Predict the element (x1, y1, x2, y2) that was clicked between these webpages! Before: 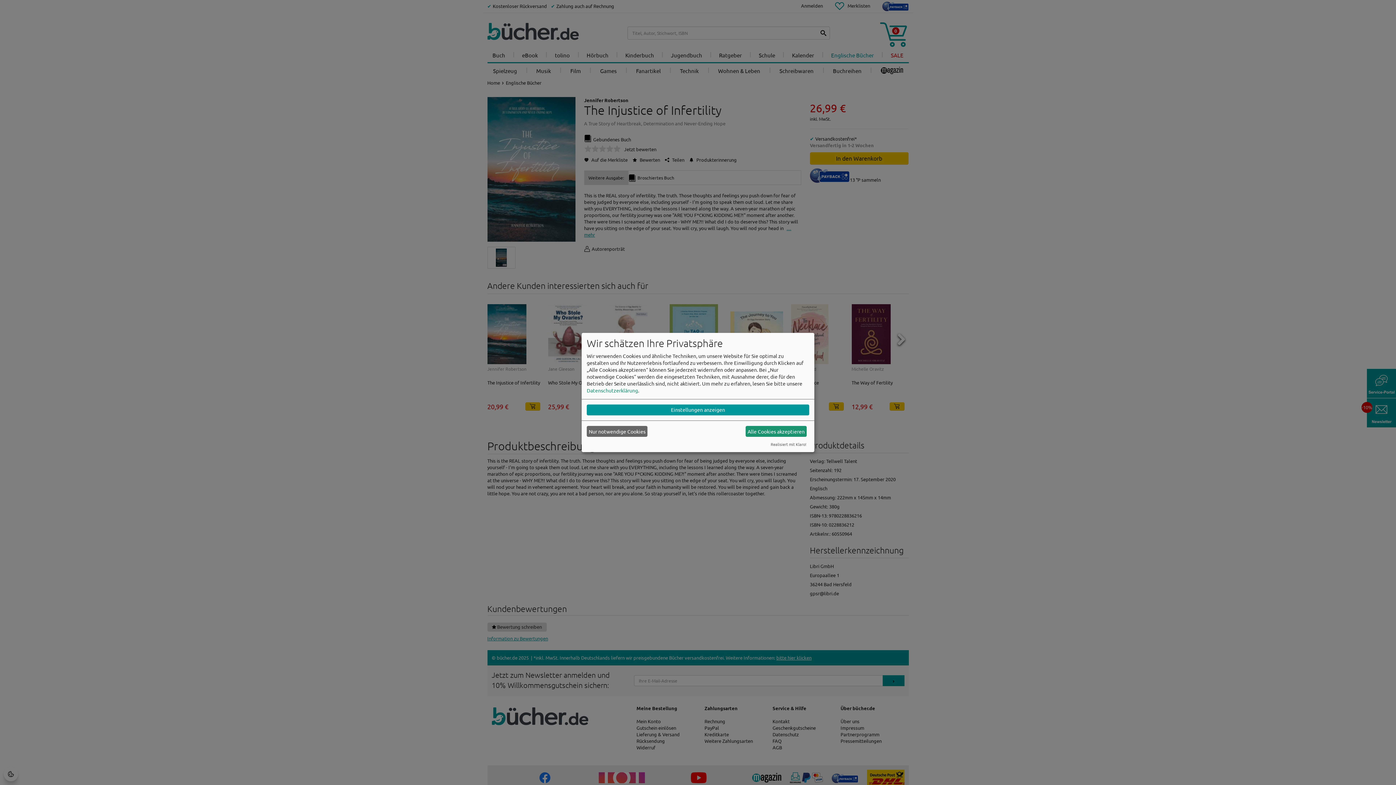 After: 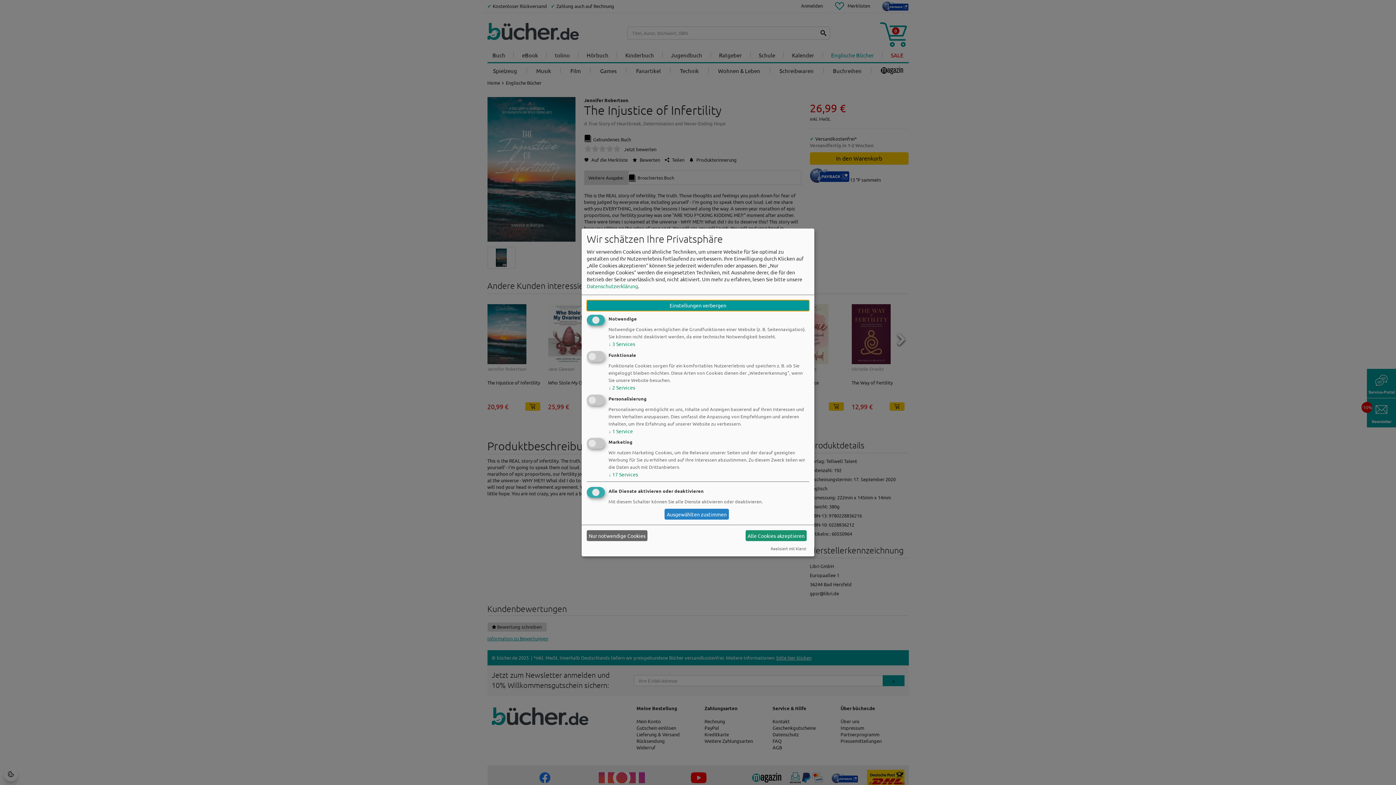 Action: bbox: (586, 404, 809, 415) label: Einstellungen anzeigen